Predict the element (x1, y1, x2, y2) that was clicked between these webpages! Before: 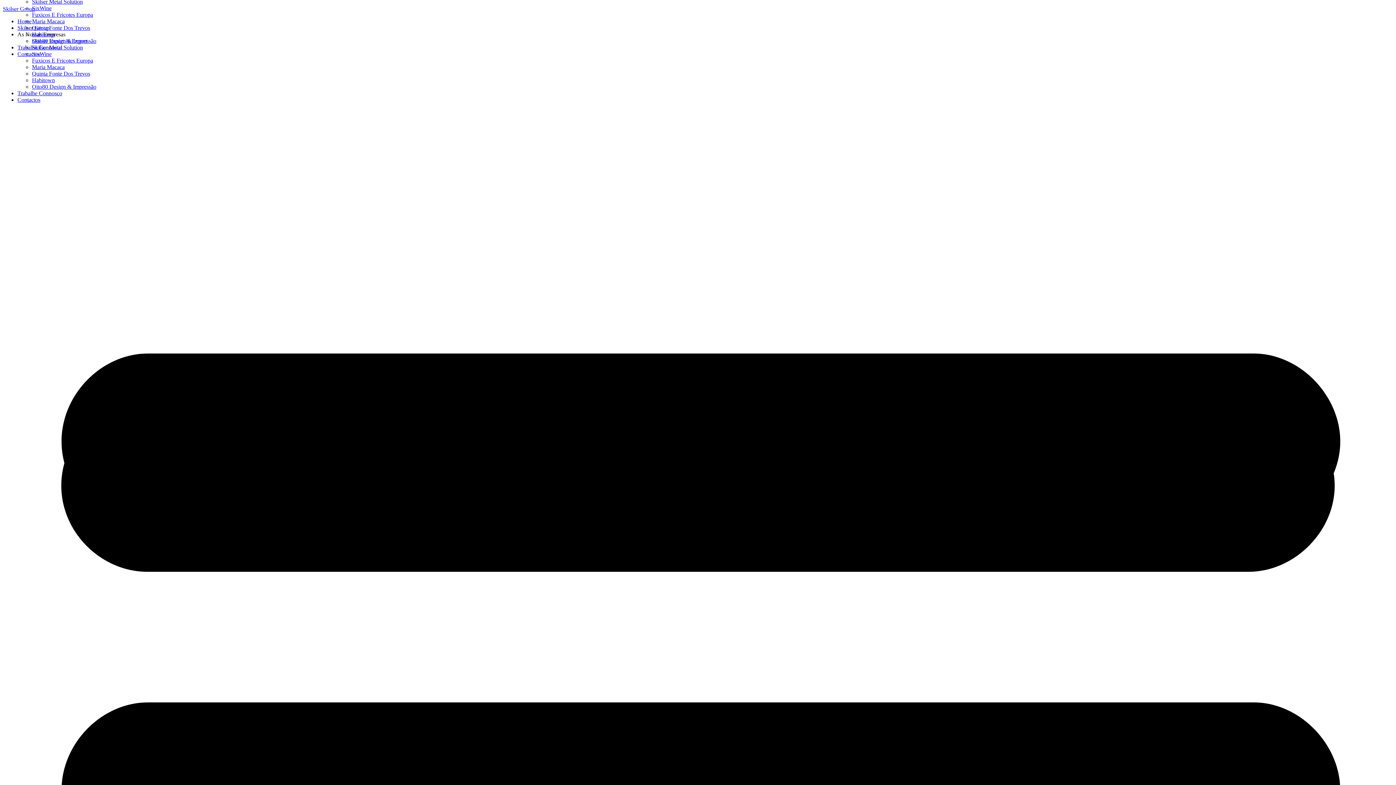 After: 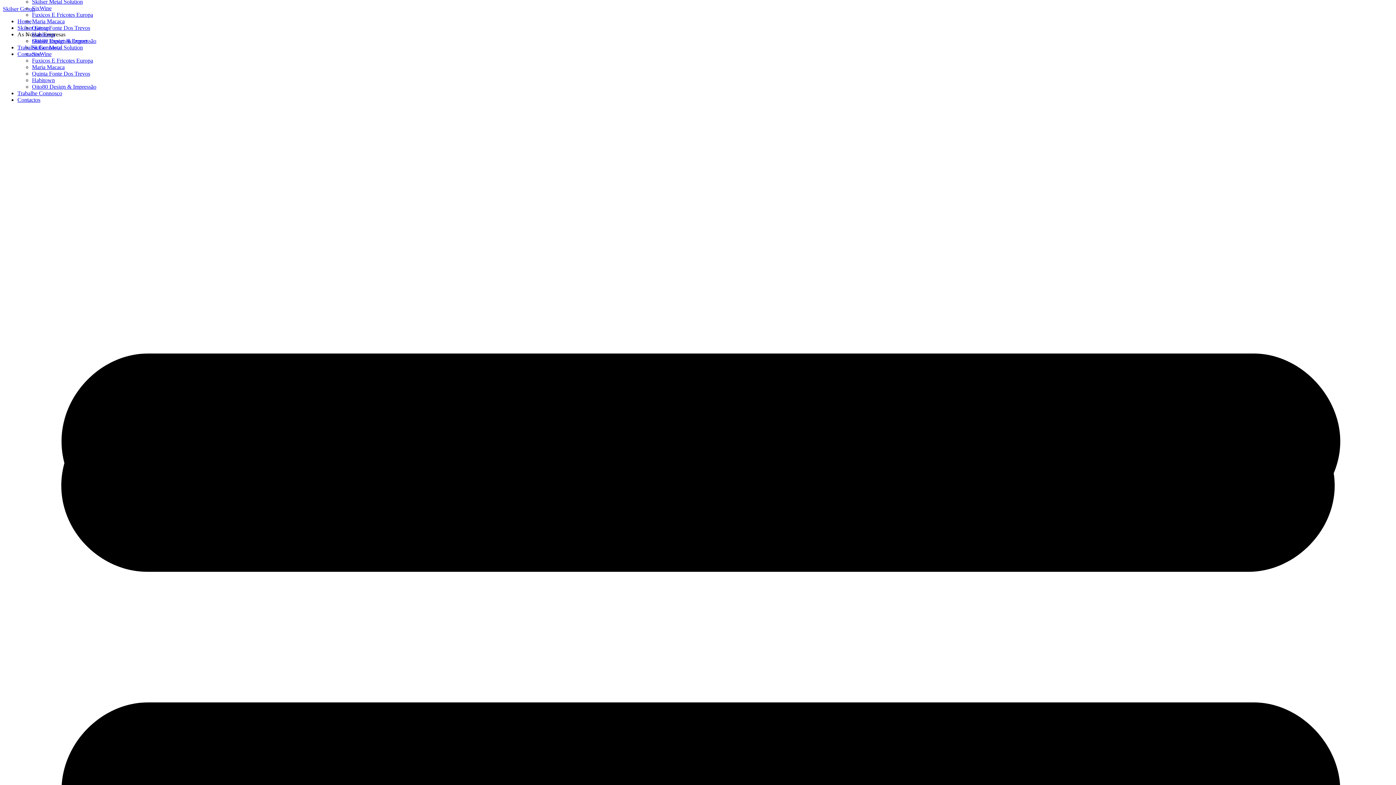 Action: label: Quinta Fonte Dos Trevos bbox: (32, 24, 90, 30)